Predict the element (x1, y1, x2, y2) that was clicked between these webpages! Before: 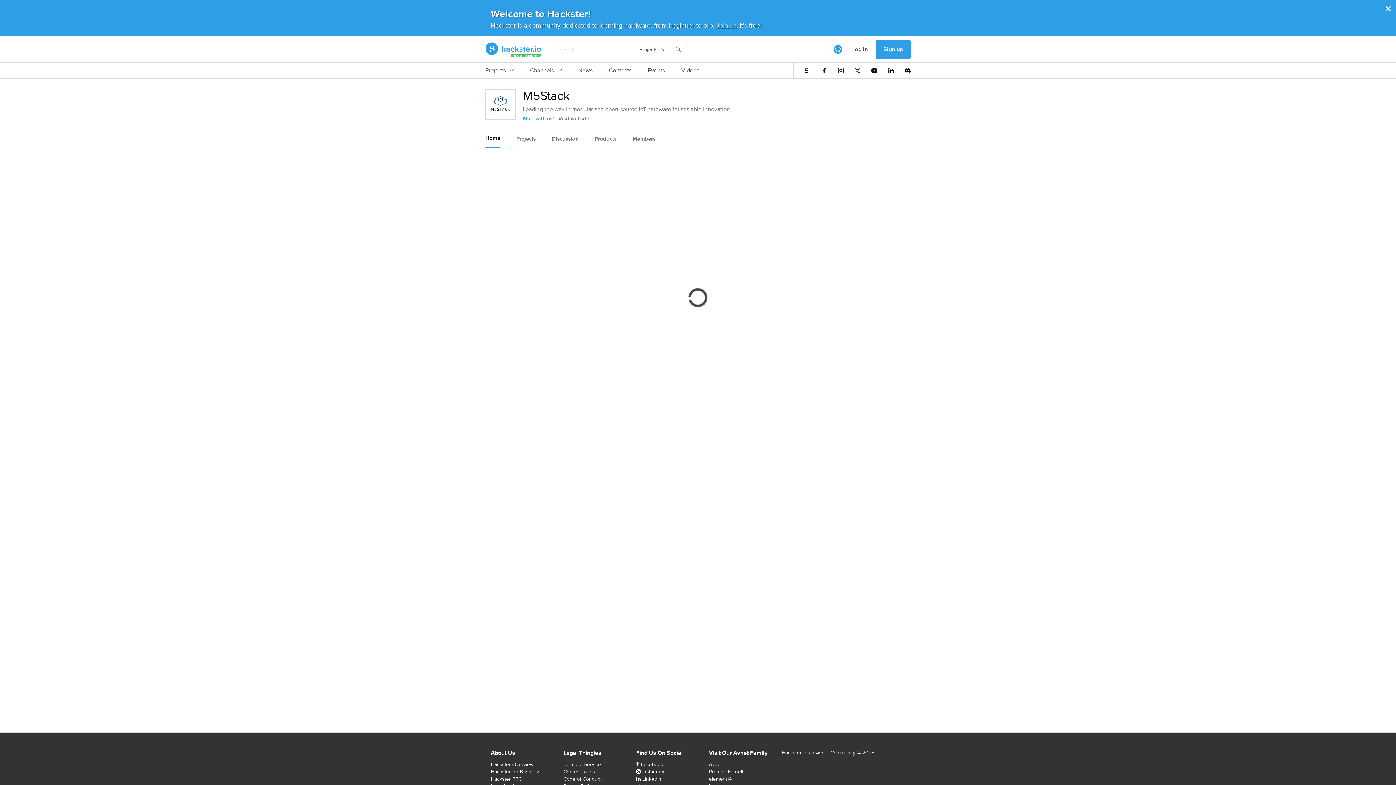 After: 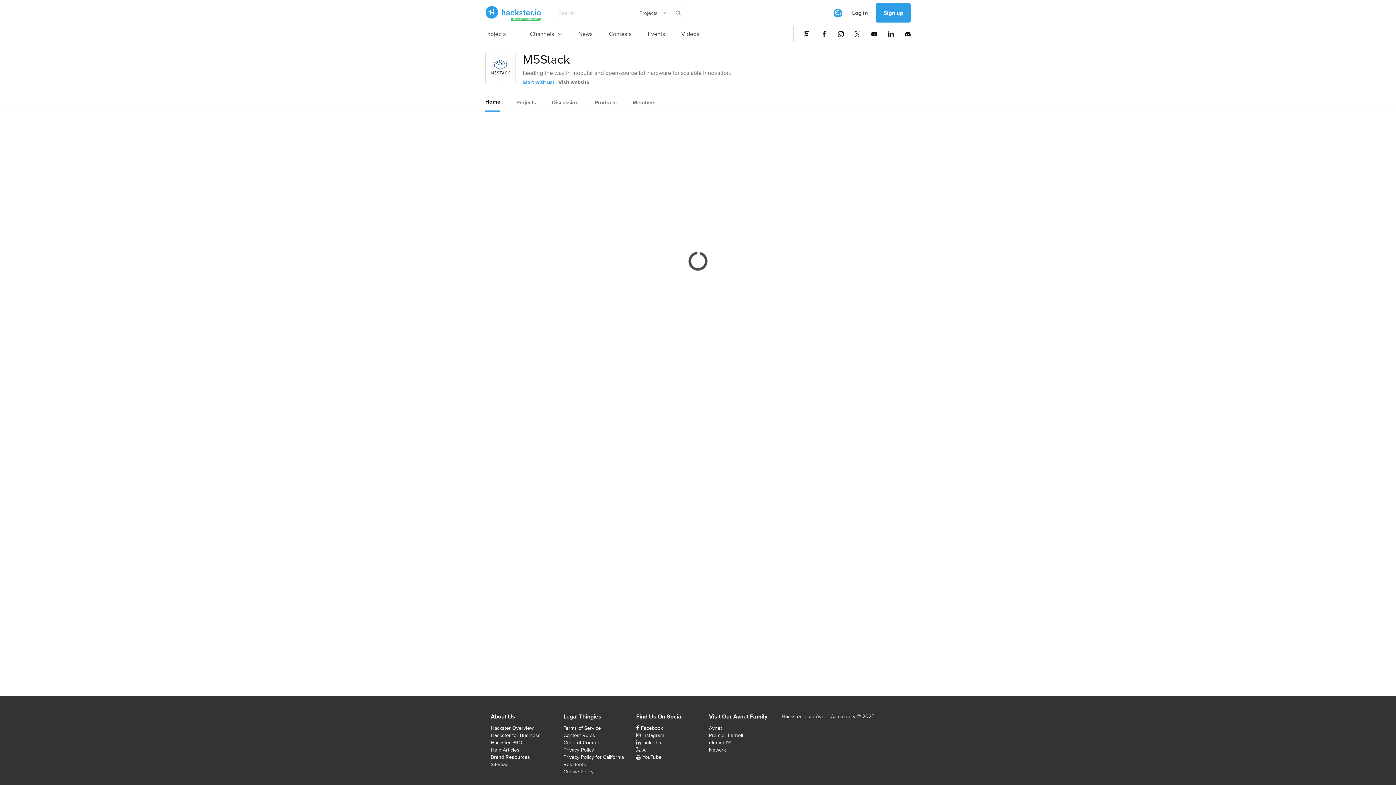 Action: label: × bbox: (1385, 2, 1392, 14)